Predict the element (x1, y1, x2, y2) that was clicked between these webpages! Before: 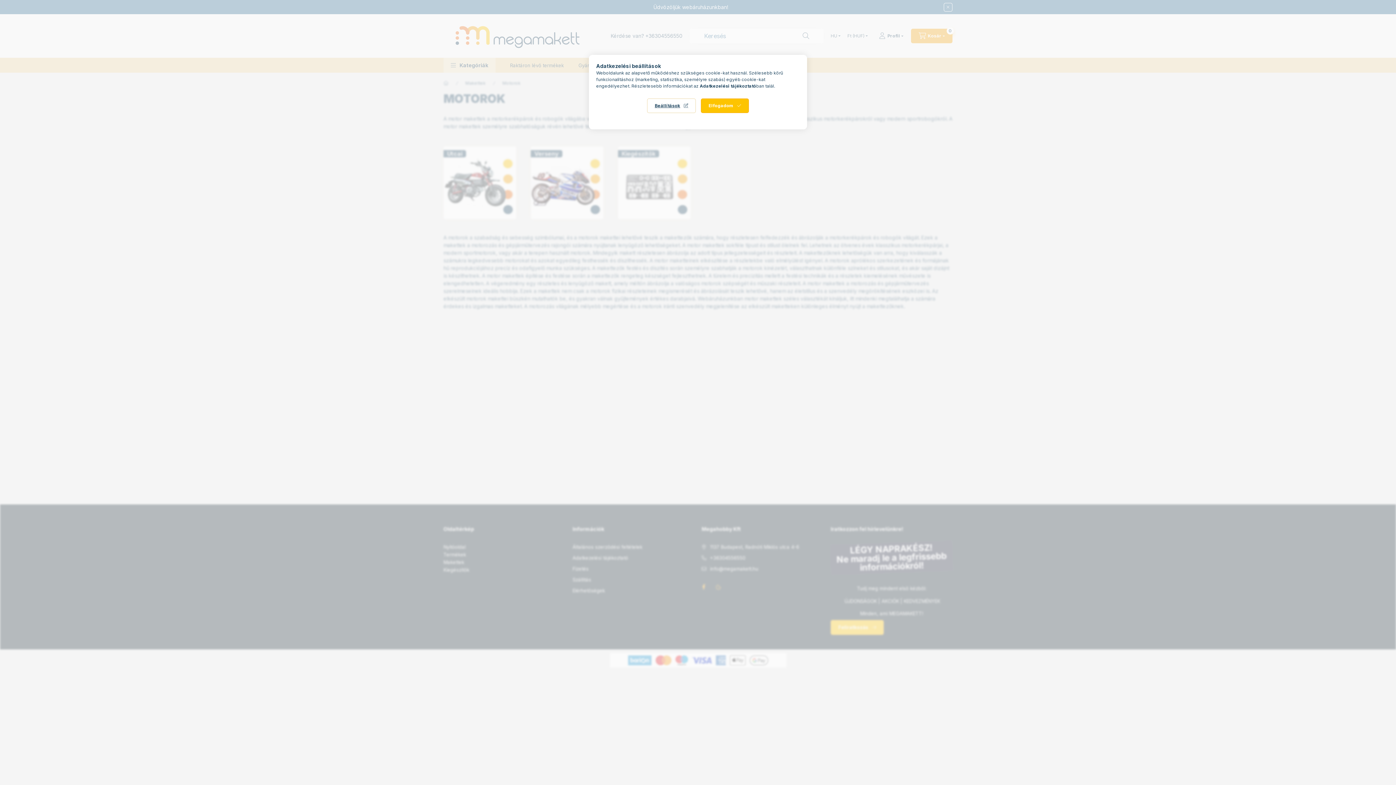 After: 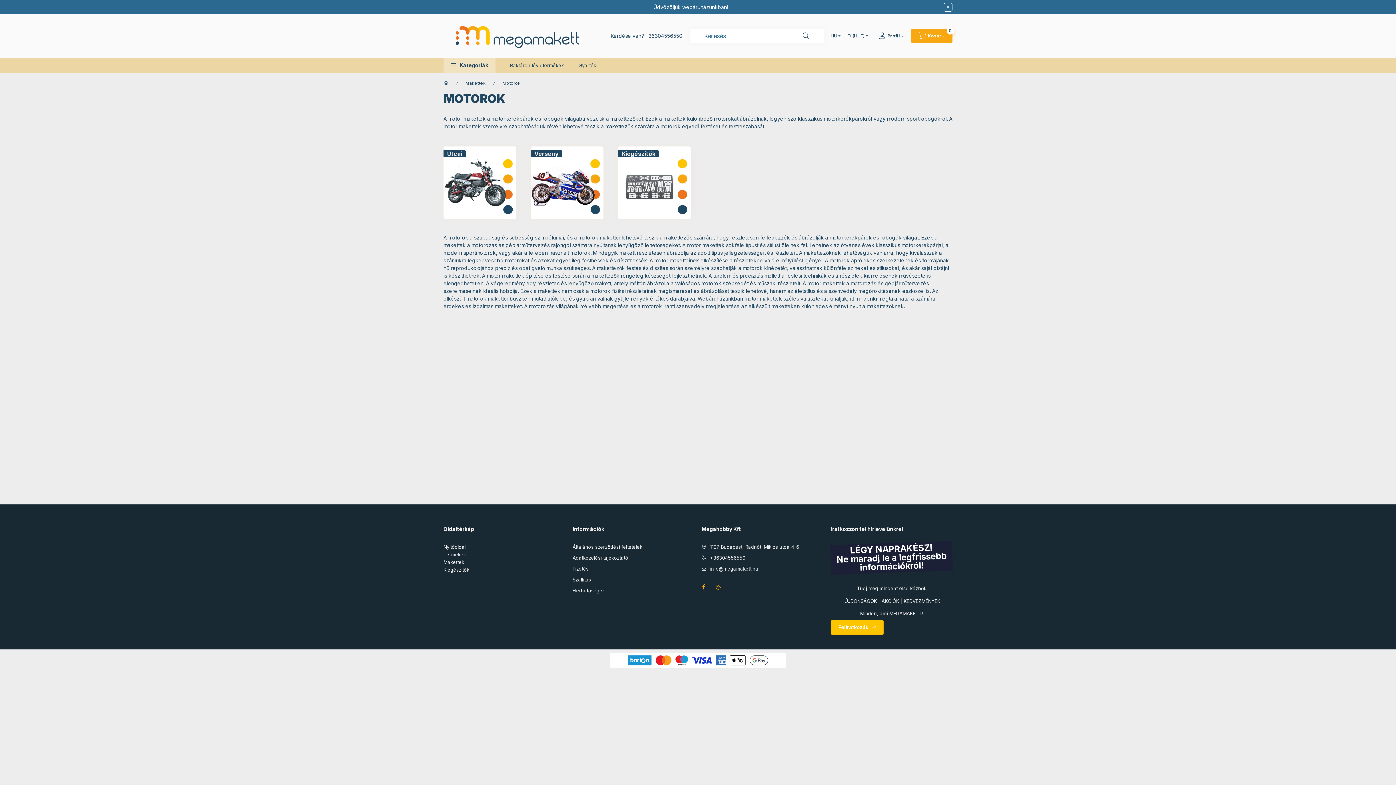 Action: label: Elfogadom bbox: (701, 98, 749, 113)